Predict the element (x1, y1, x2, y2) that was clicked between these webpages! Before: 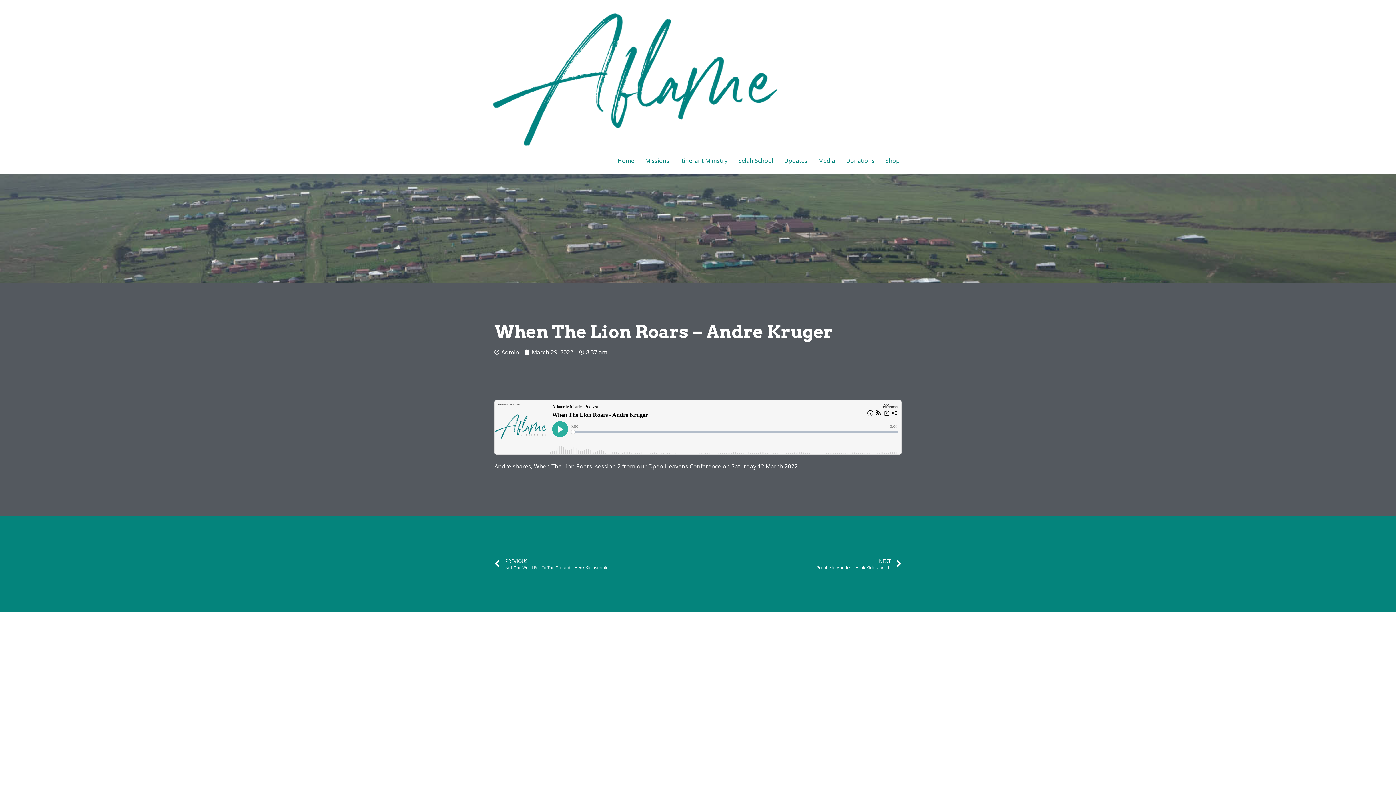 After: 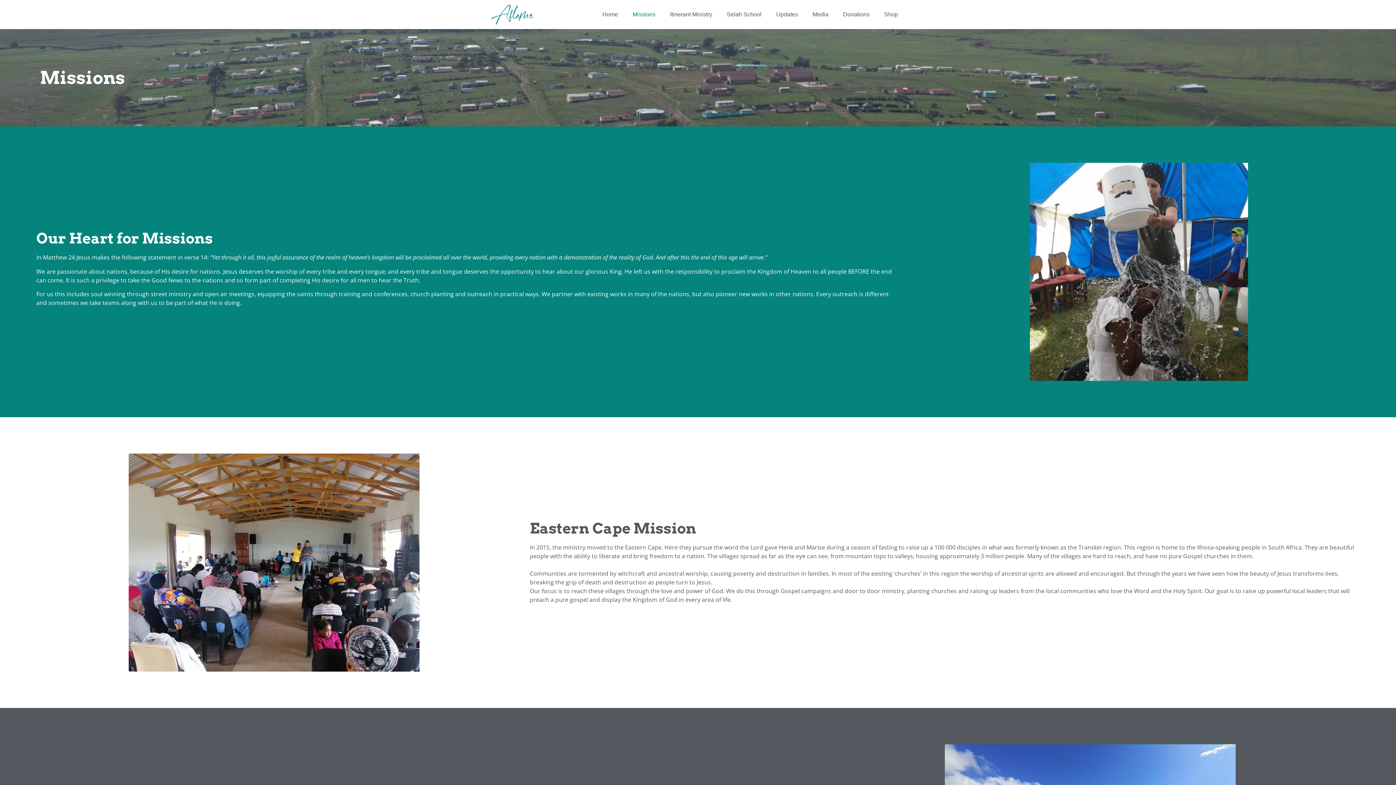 Action: label: Missions bbox: (640, 153, 674, 168)